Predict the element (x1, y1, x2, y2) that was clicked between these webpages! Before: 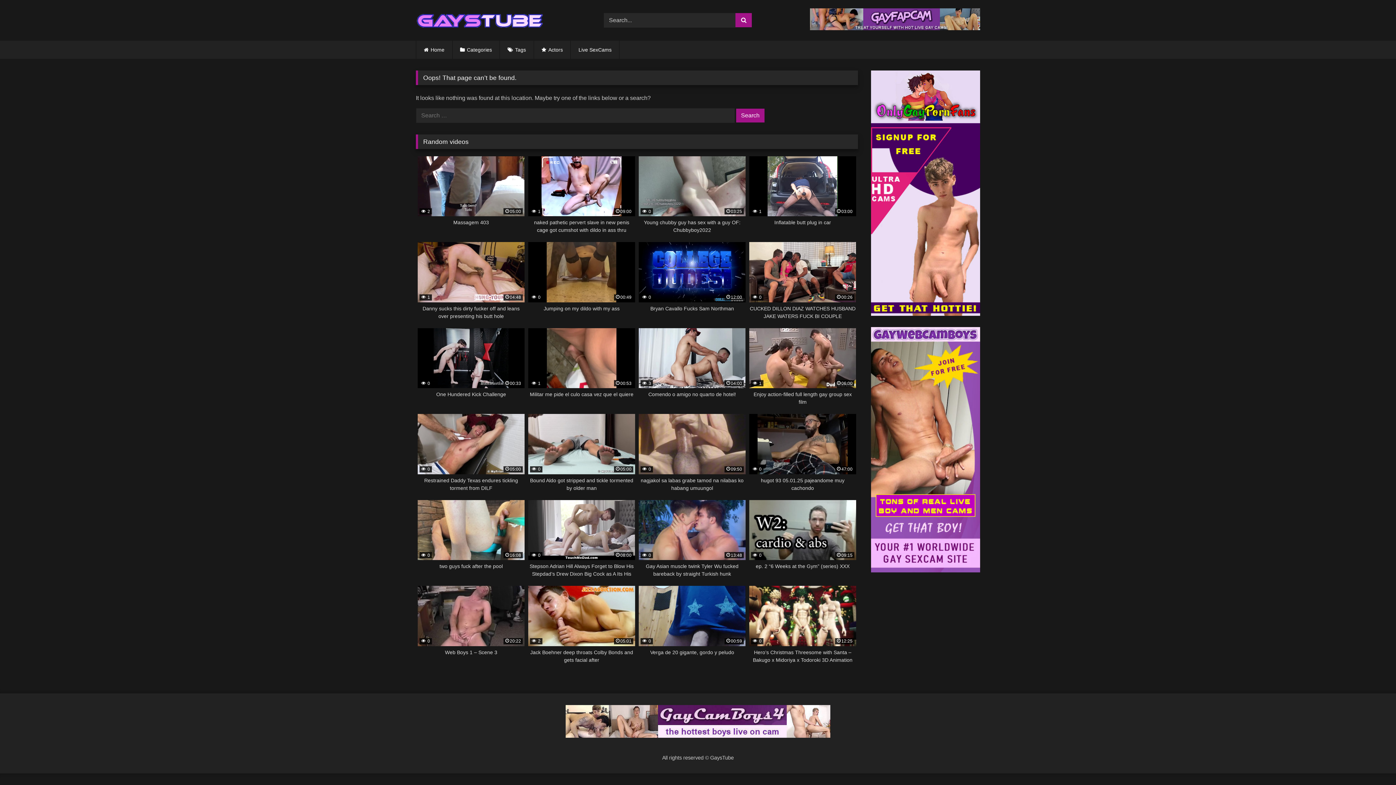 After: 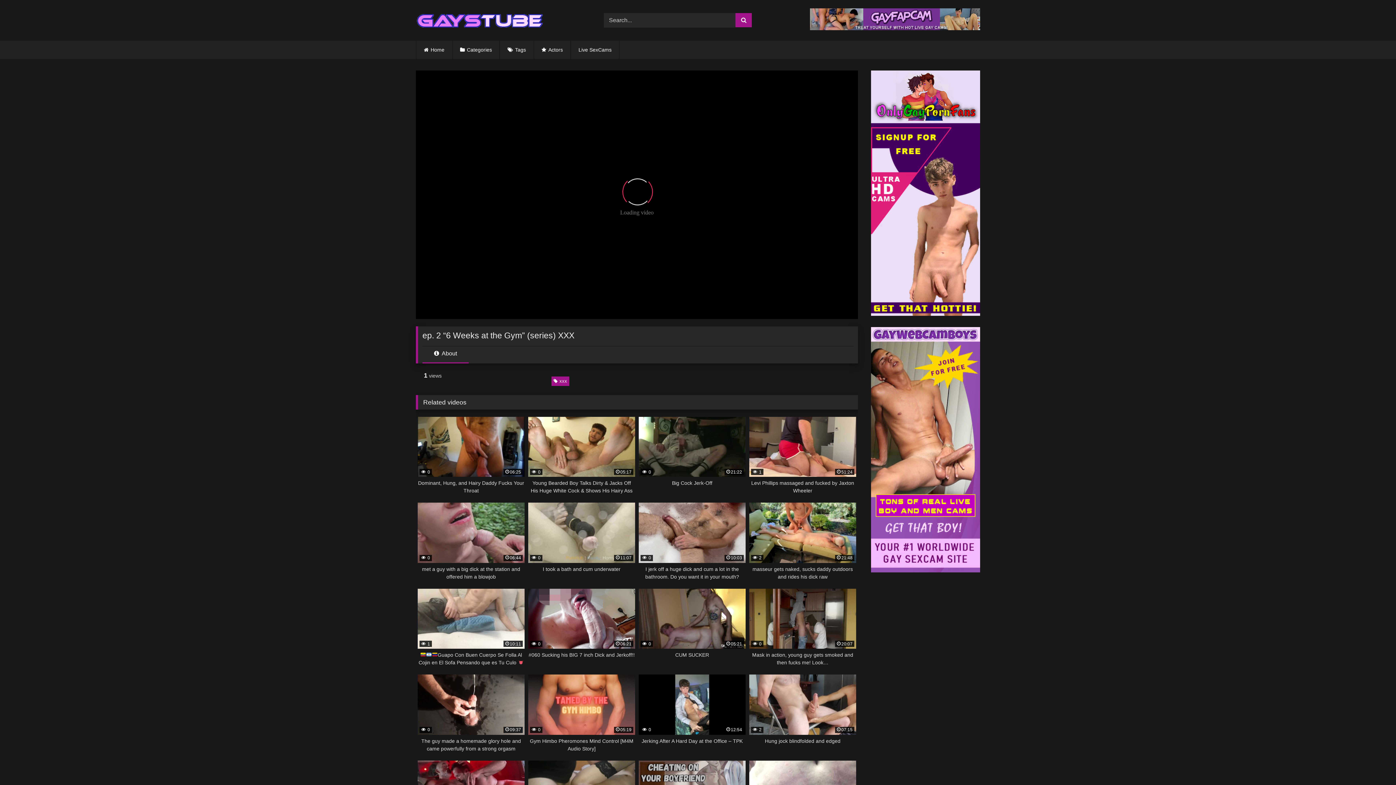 Action: bbox: (749, 500, 856, 578) label:  0
09:15
ep. 2 “6 Weeks at the Gym” (series) XXX